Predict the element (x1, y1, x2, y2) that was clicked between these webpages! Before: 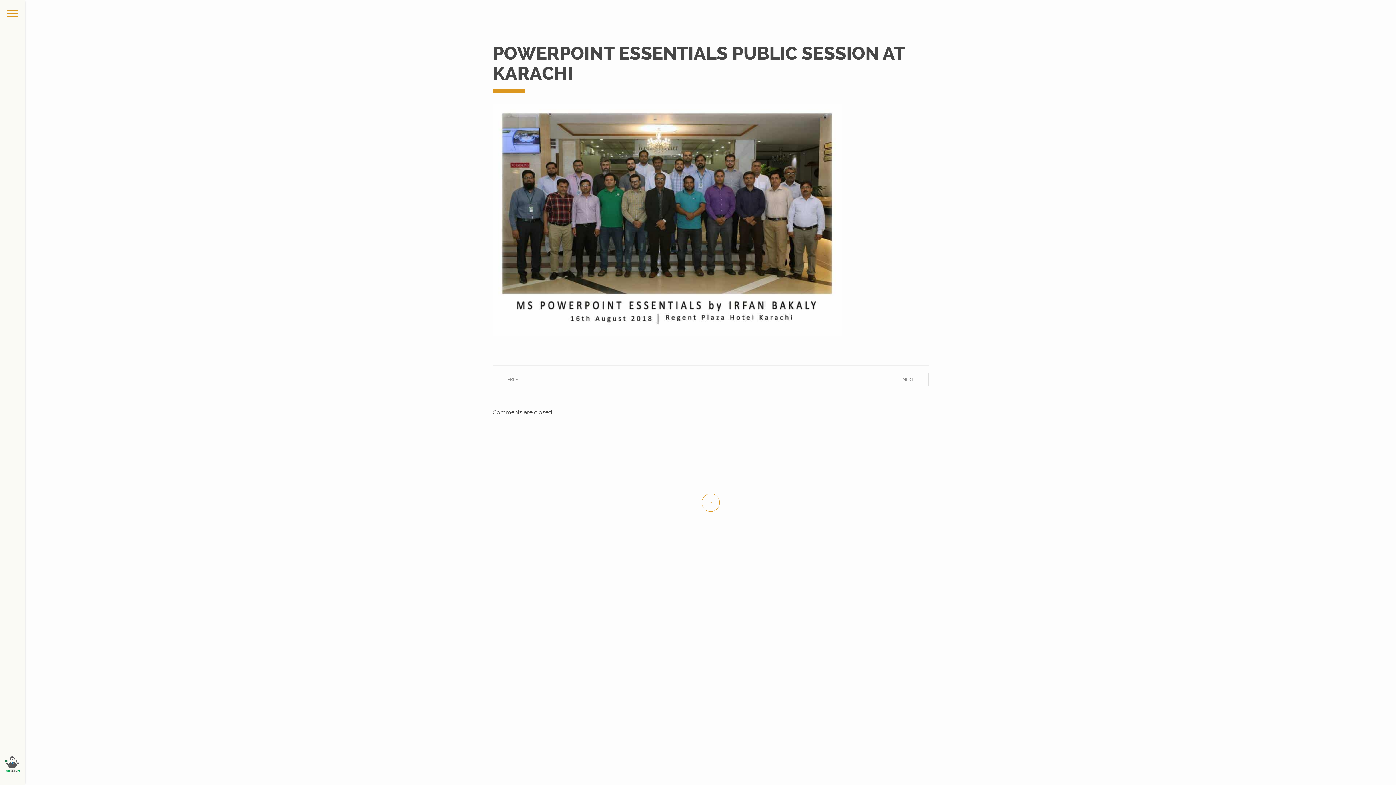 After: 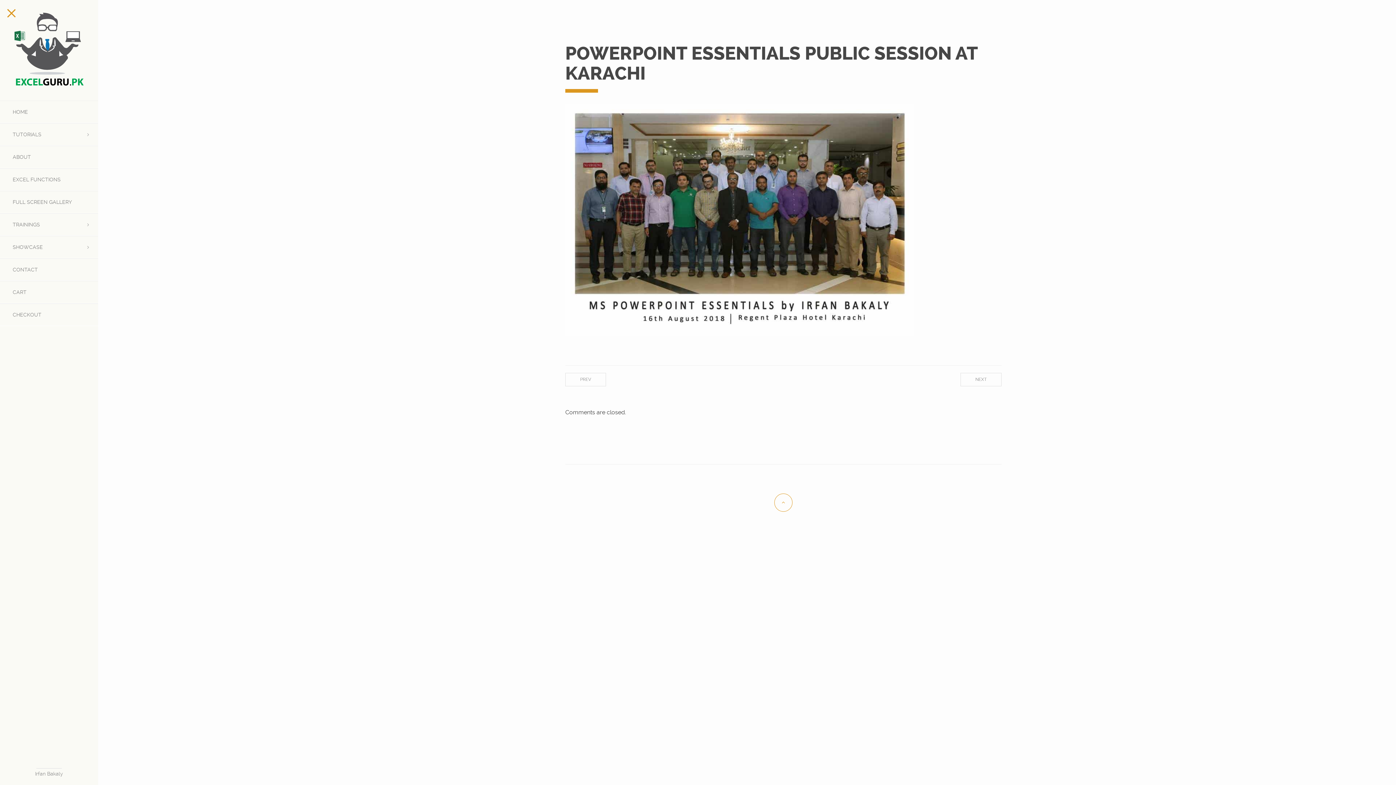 Action: bbox: (0, 0, 25, 25)